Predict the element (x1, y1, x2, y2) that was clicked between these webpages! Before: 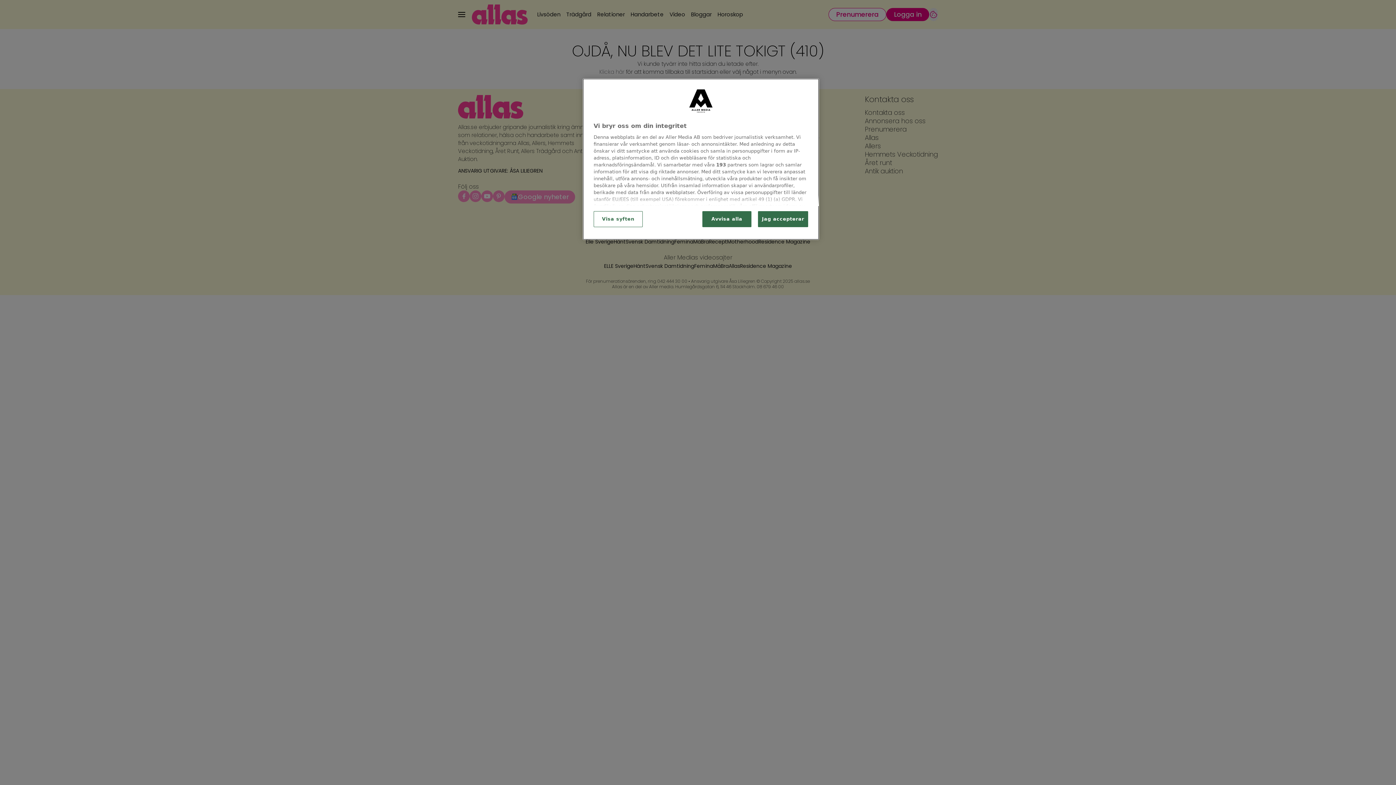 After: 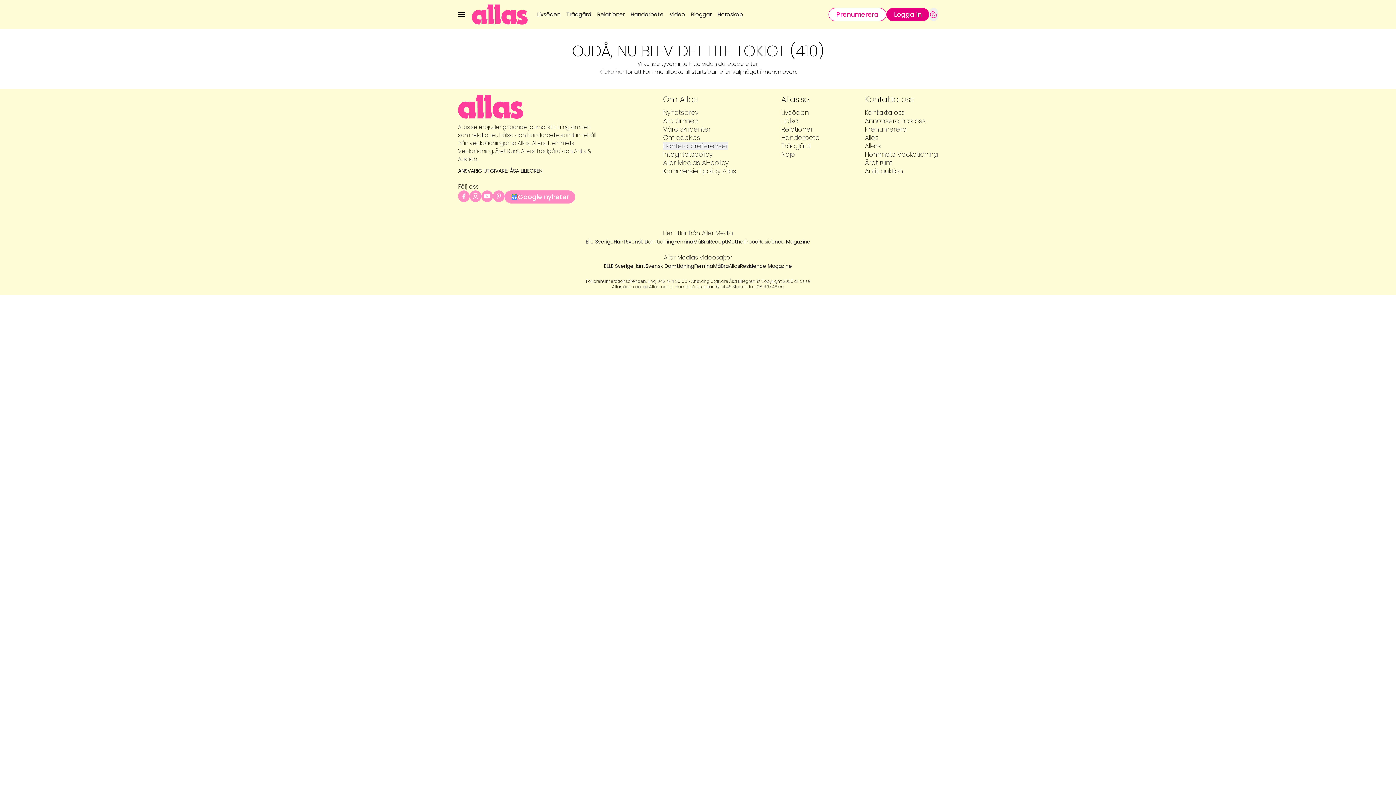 Action: label: Jag accepterar bbox: (758, 211, 808, 227)